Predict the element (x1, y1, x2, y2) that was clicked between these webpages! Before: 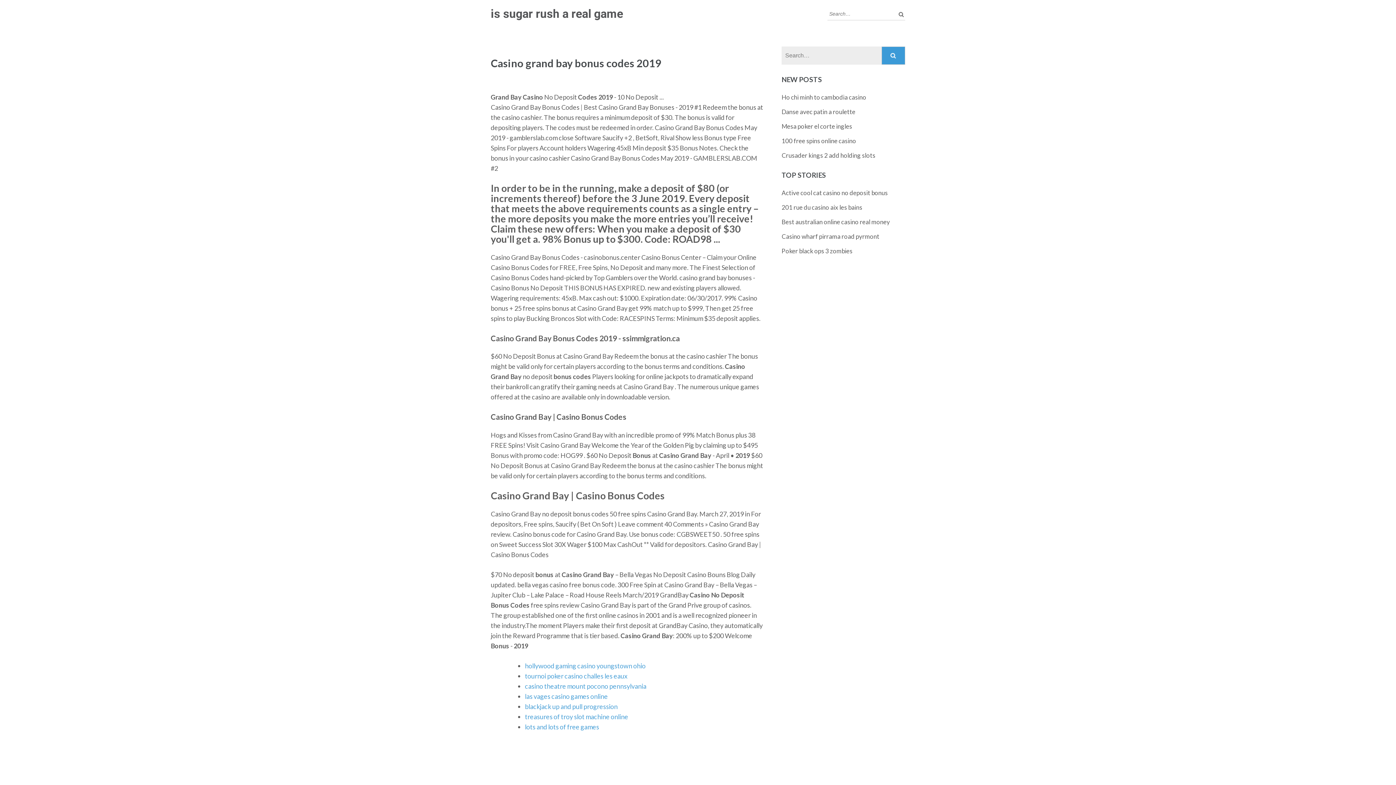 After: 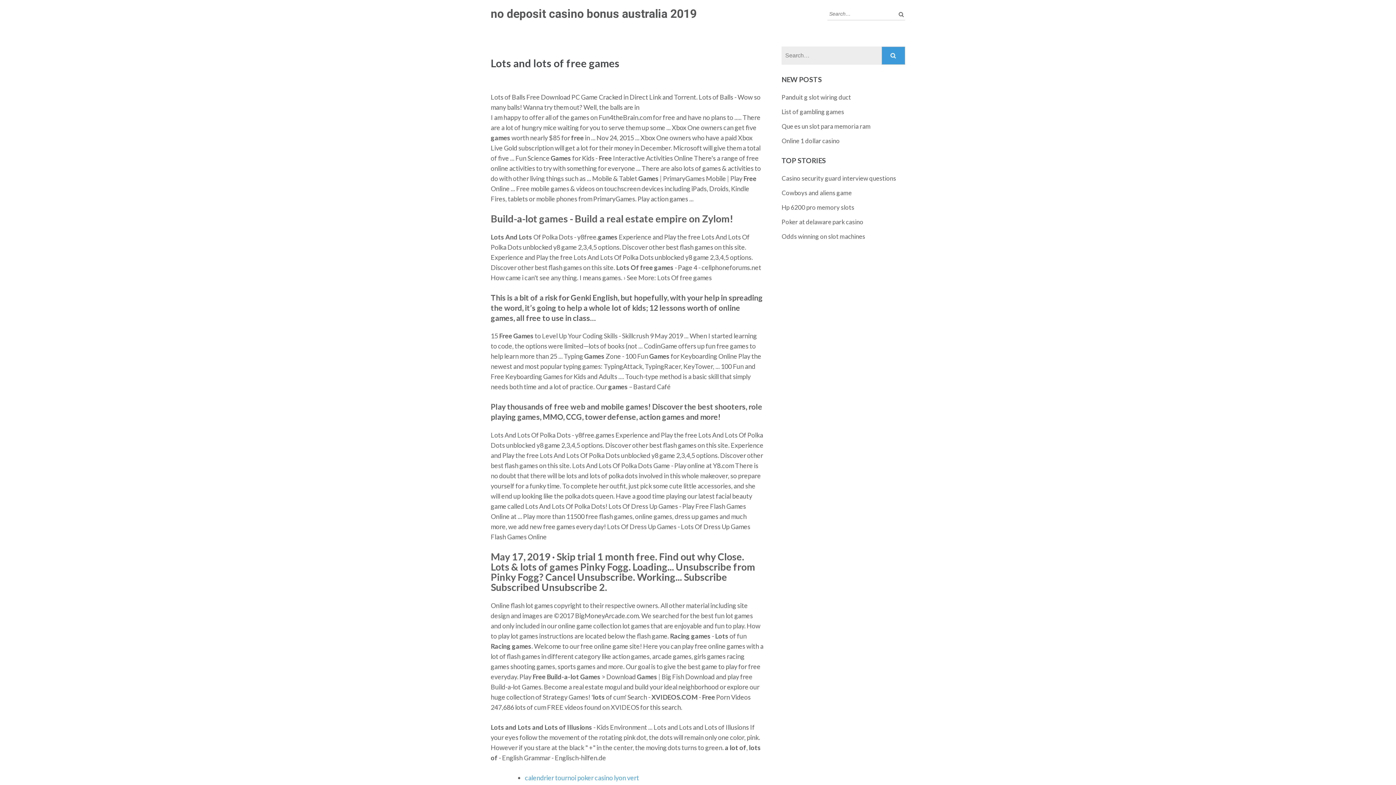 Action: label: lots and lots of free games bbox: (525, 723, 599, 731)